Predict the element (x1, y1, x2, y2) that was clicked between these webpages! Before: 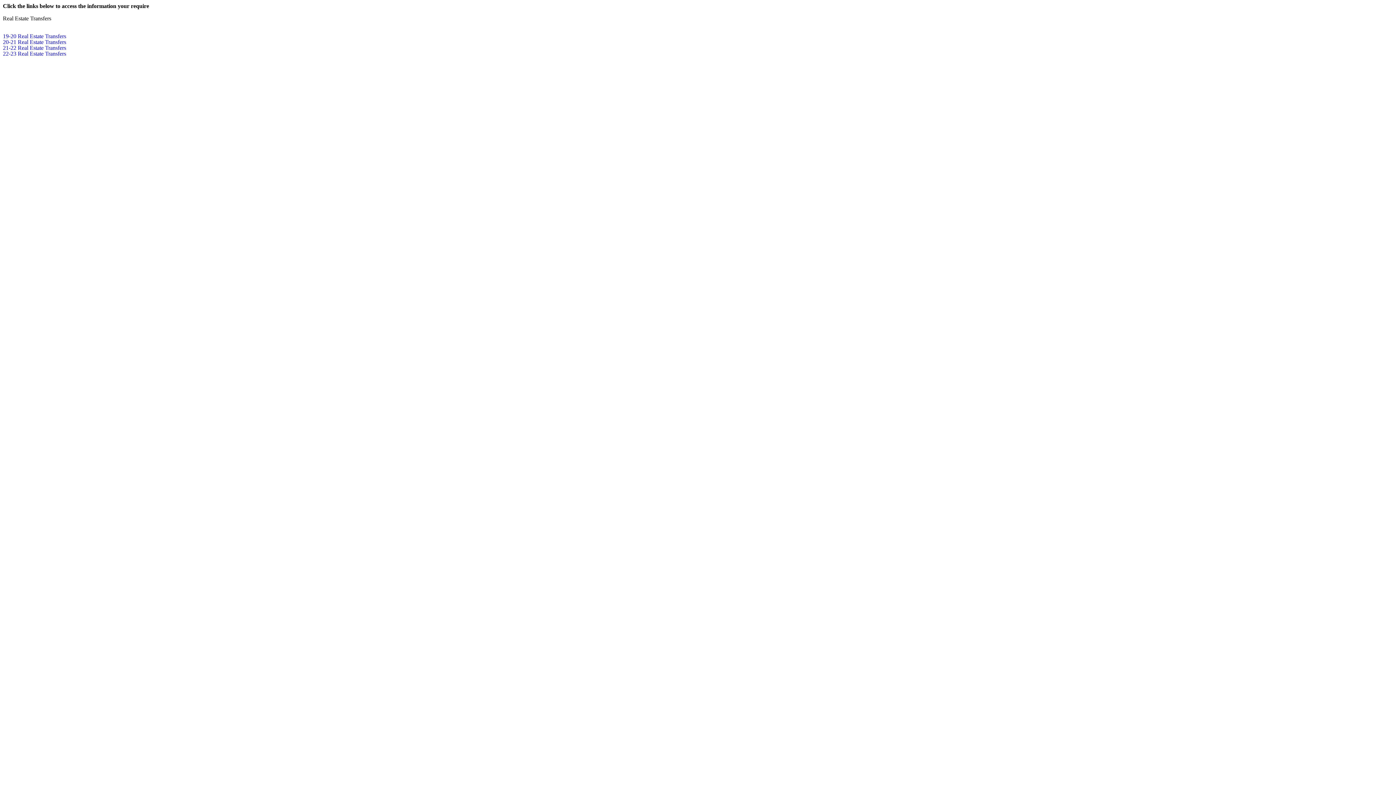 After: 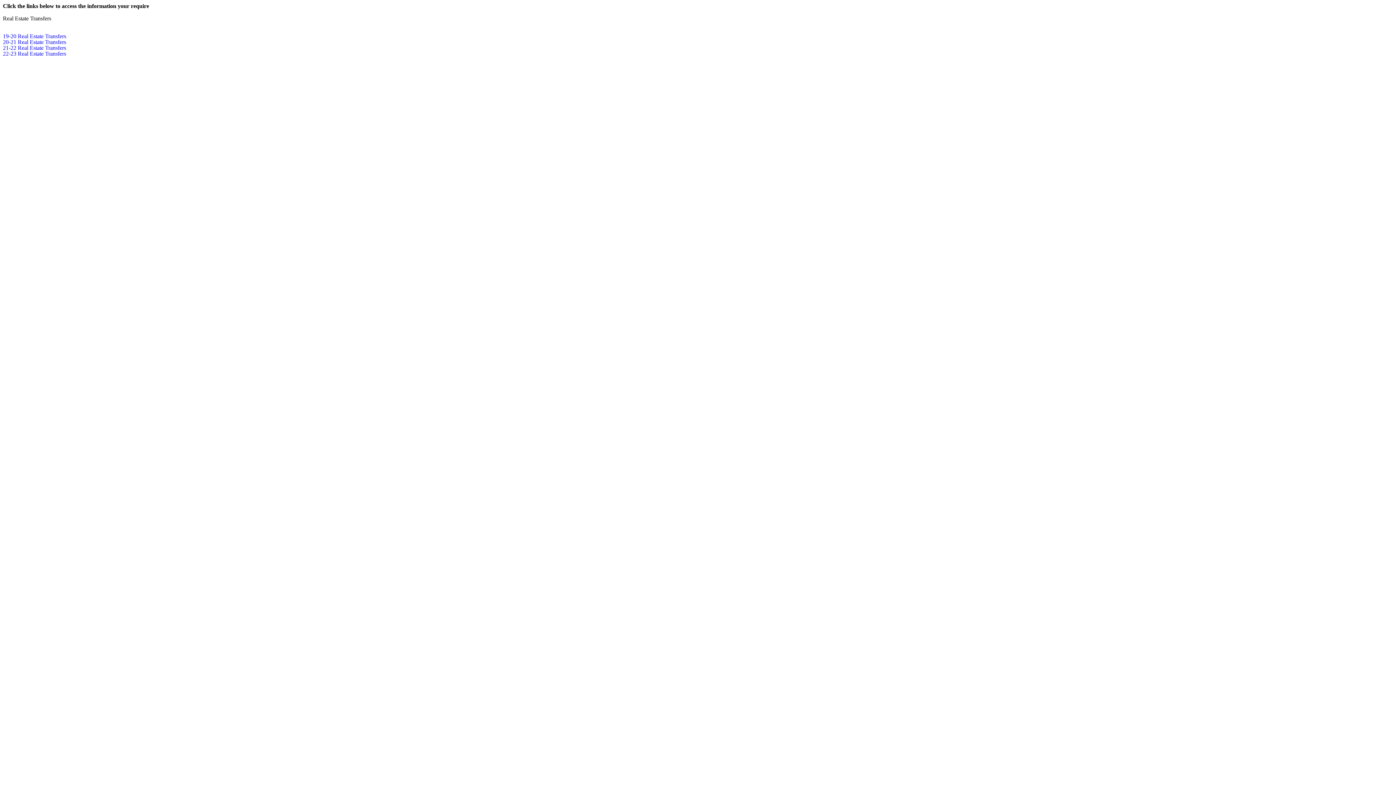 Action: label: 19-20 Real Estate Transfers bbox: (2, 33, 66, 39)